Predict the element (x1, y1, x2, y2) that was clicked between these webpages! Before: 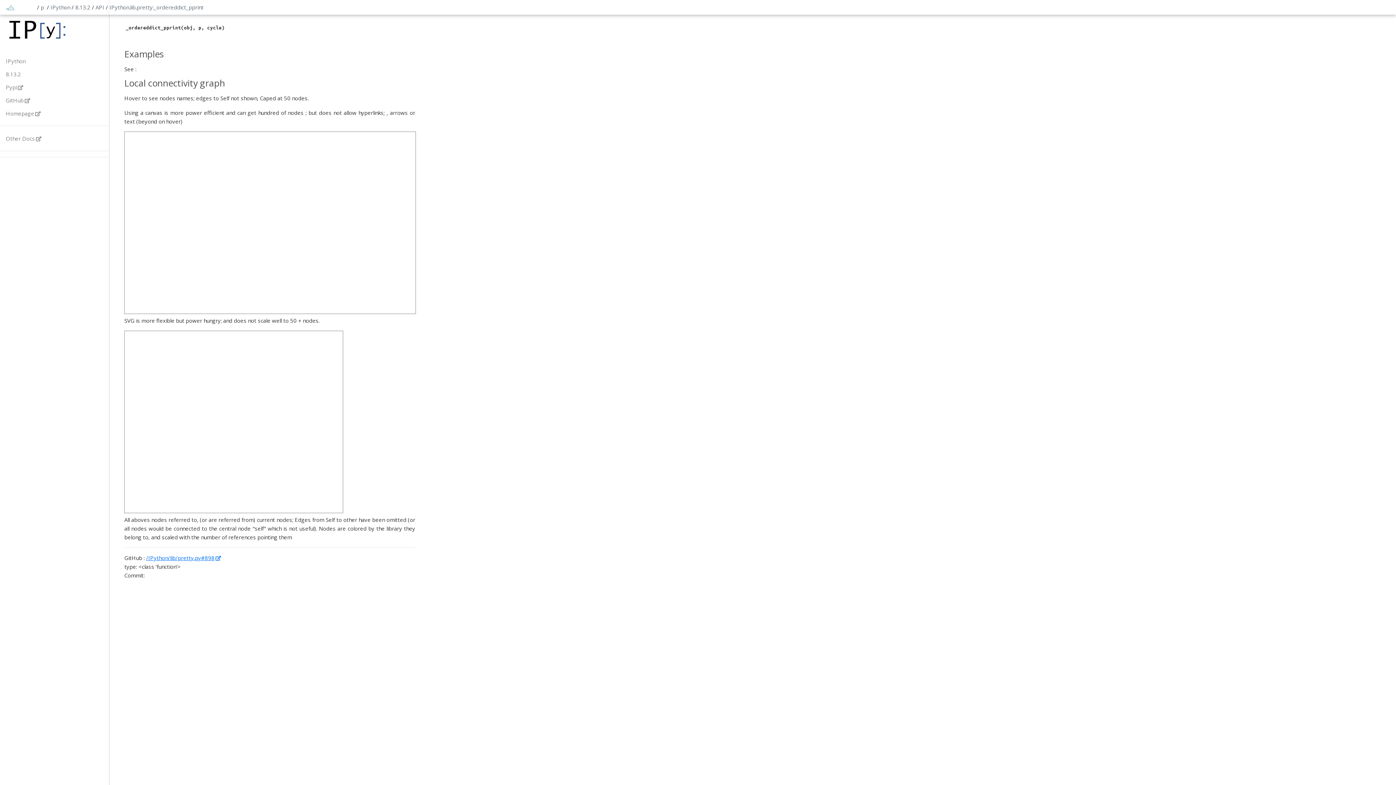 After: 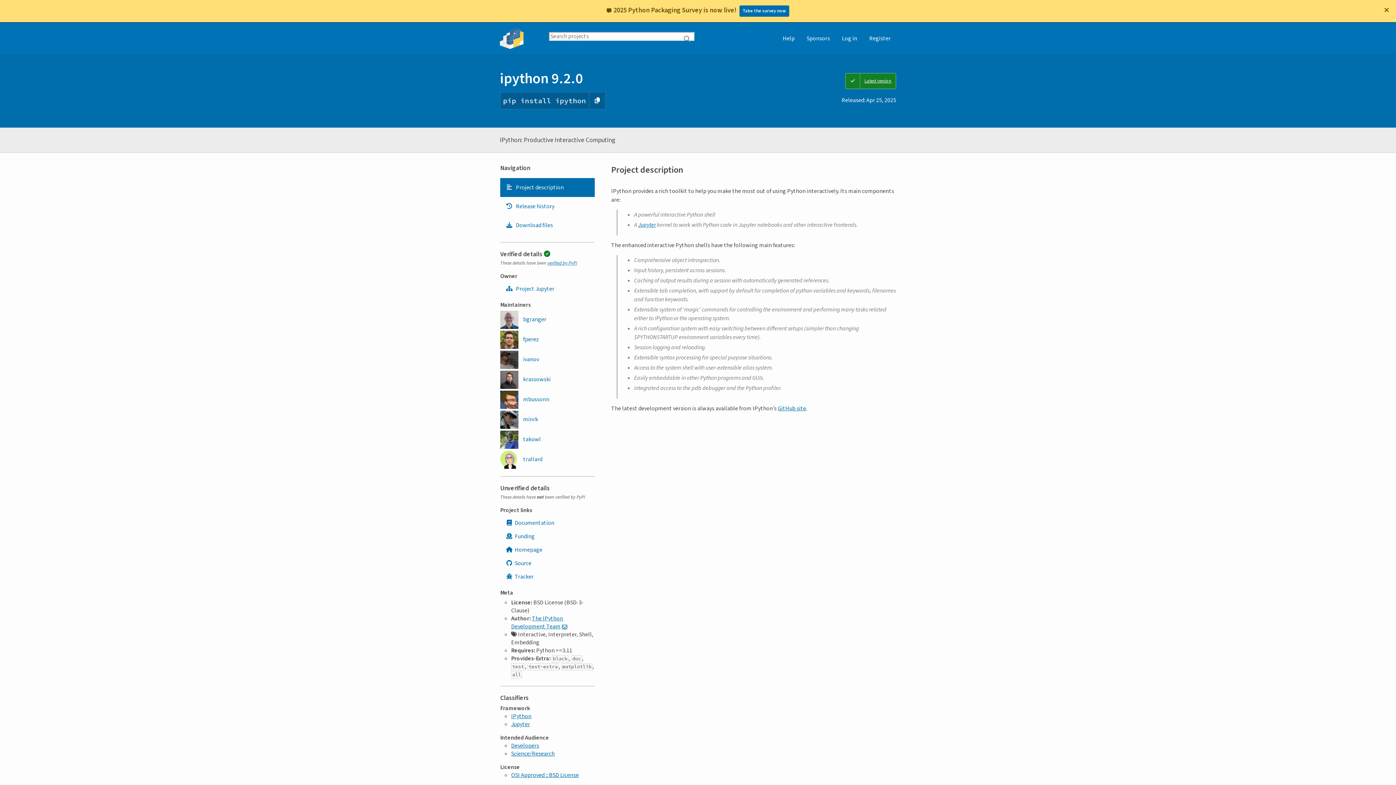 Action: label: Pypi bbox: (0, 80, 109, 93)